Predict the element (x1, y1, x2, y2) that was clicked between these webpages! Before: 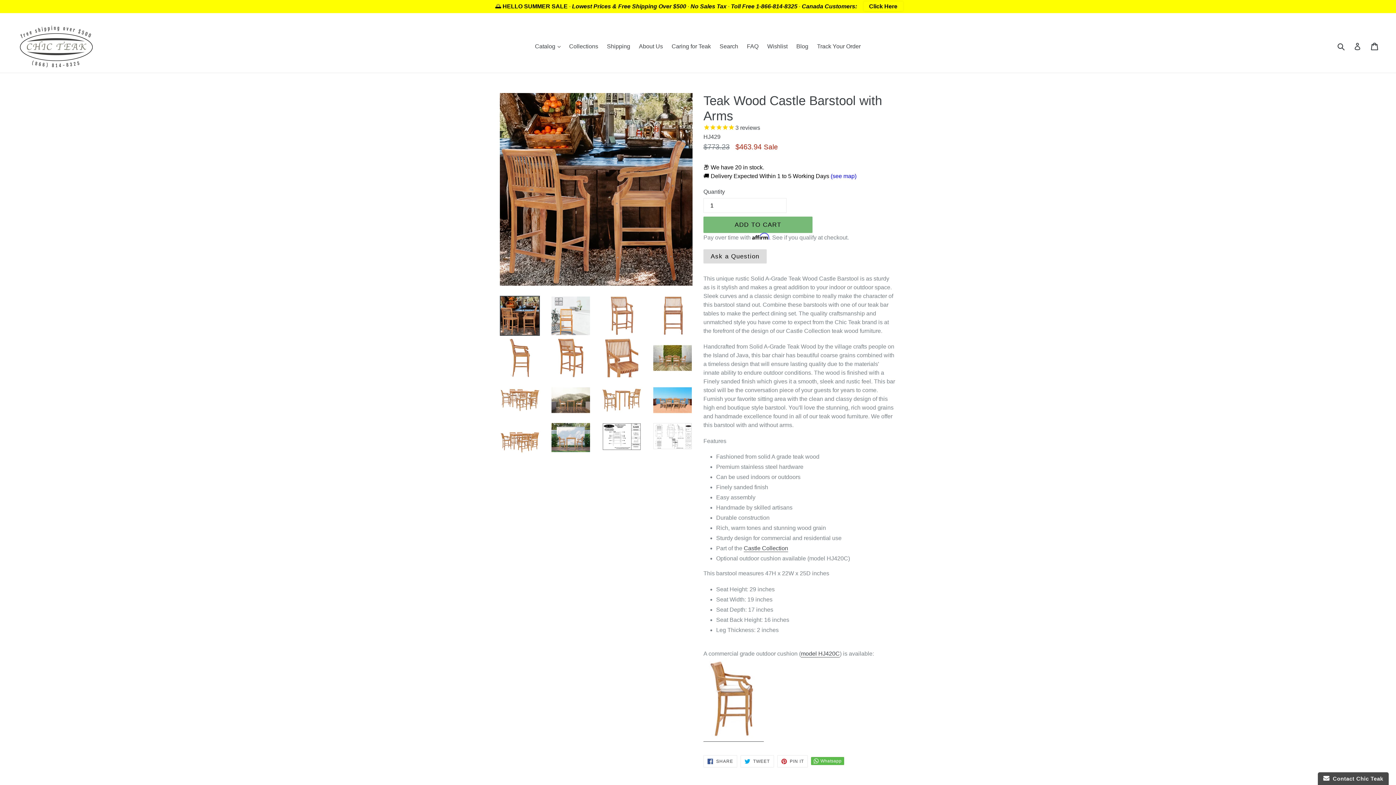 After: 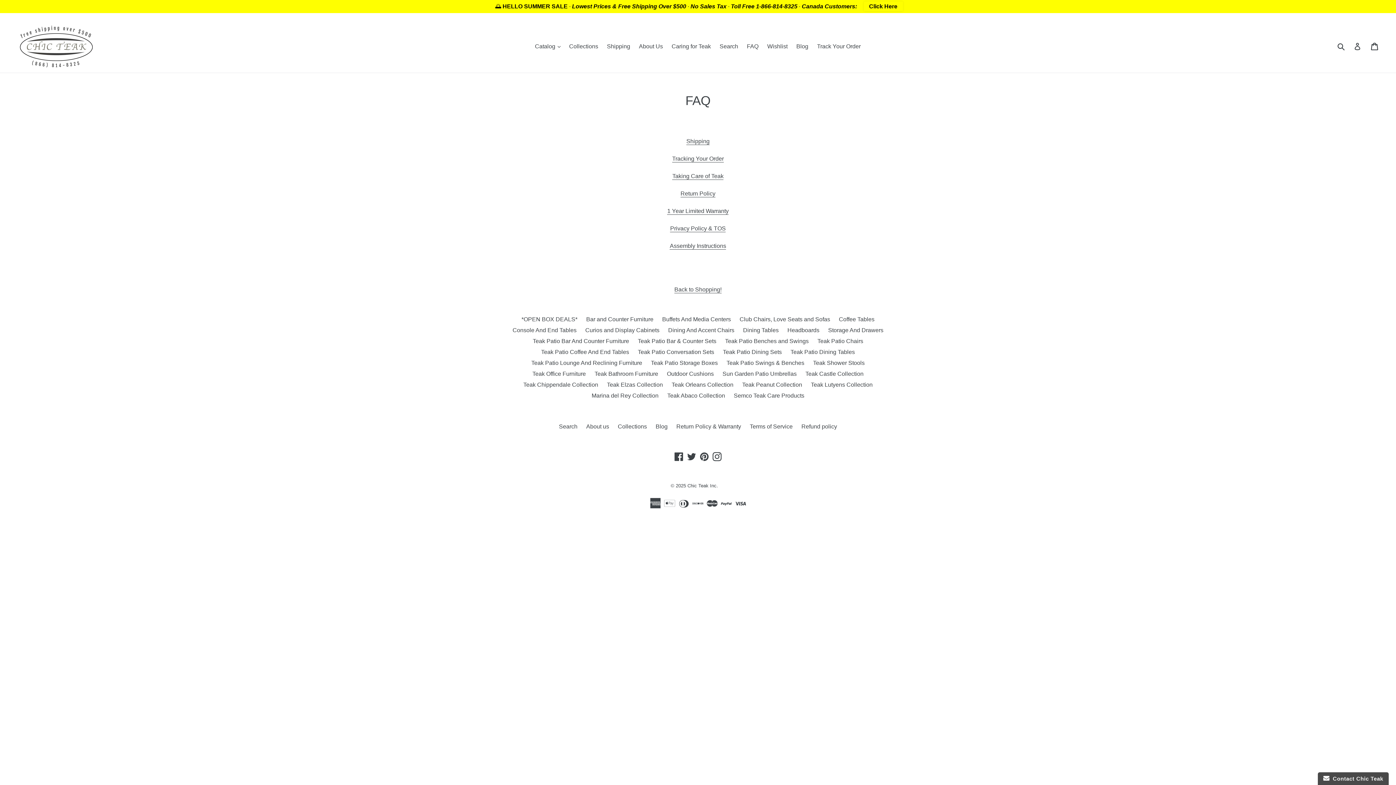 Action: bbox: (743, 40, 762, 51) label: FAQ